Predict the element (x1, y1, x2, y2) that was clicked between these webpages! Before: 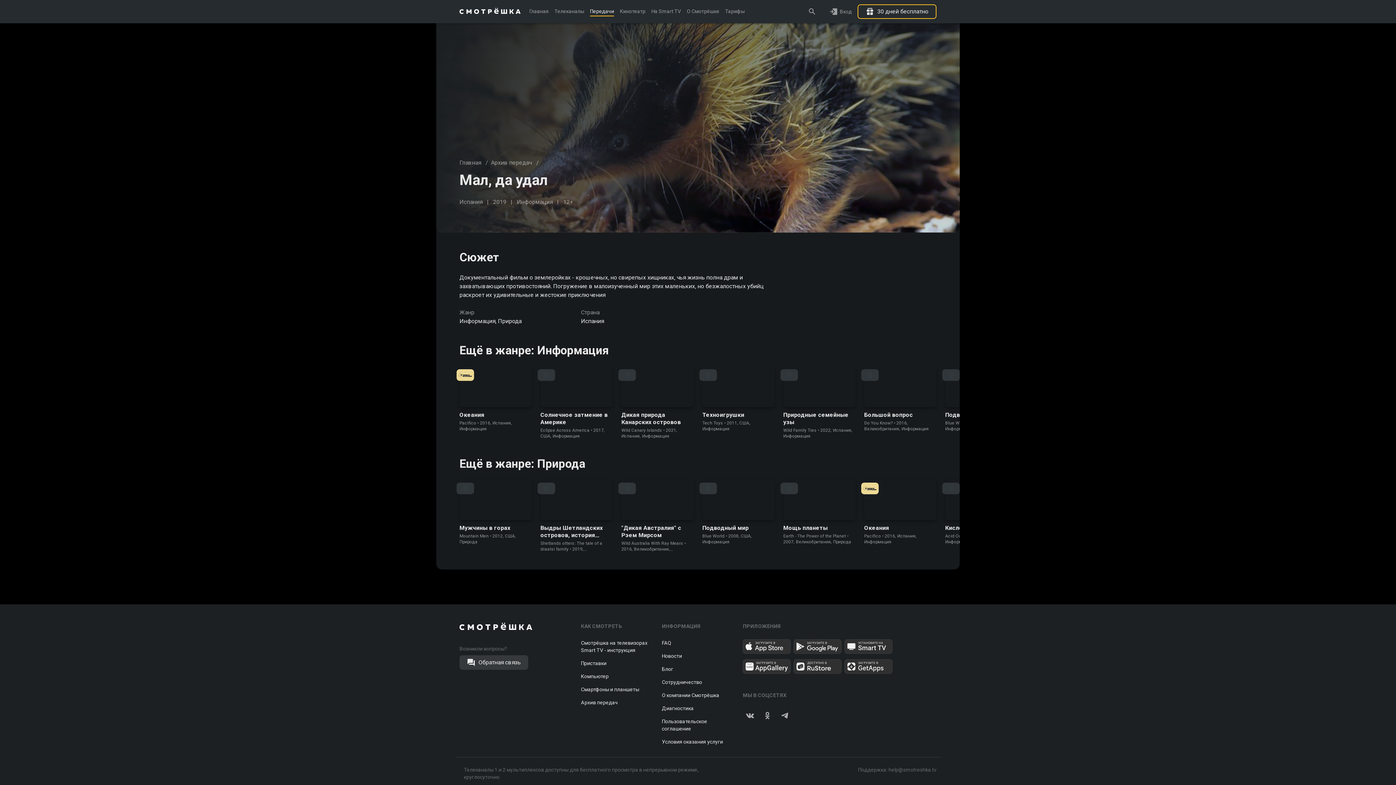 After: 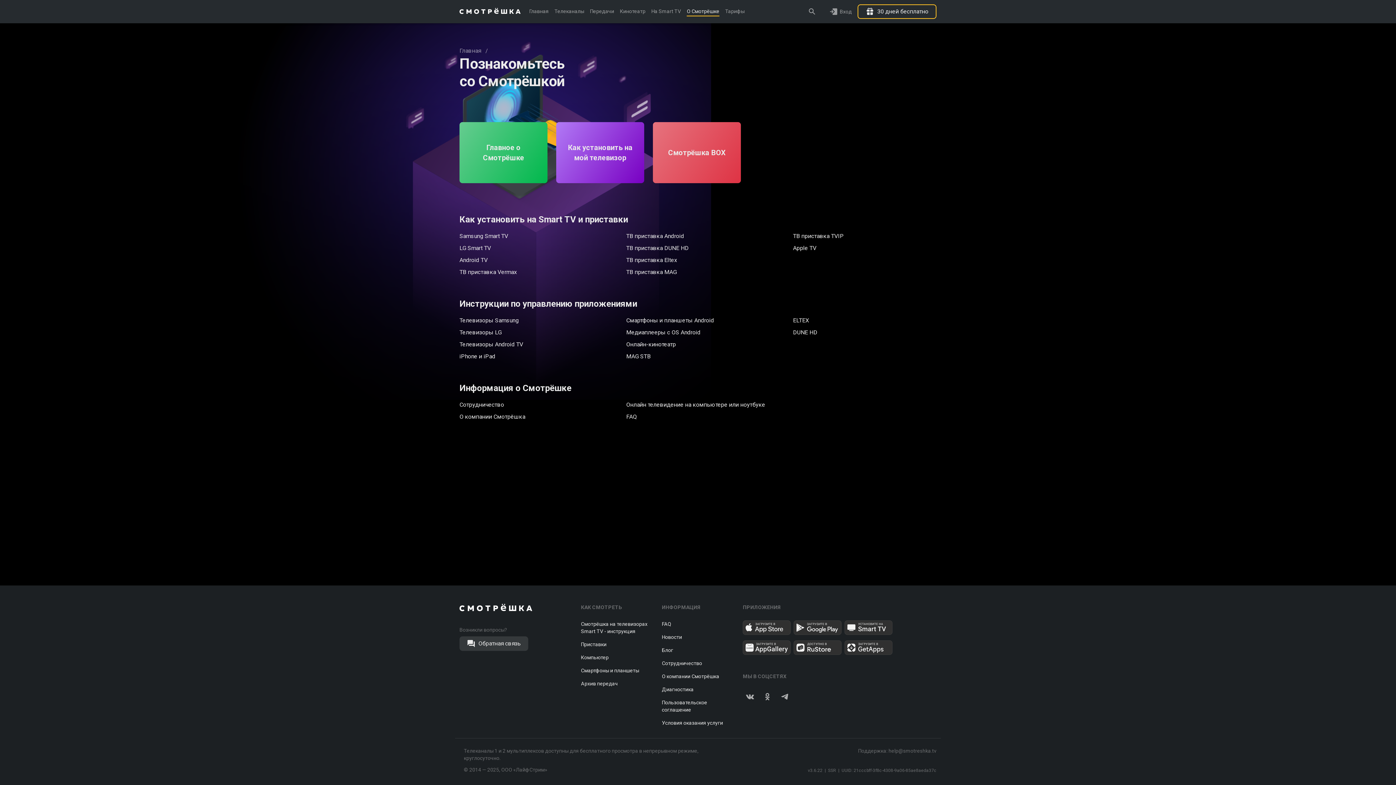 Action: bbox: (687, 0, 719, 23) label: О Смотрёшке